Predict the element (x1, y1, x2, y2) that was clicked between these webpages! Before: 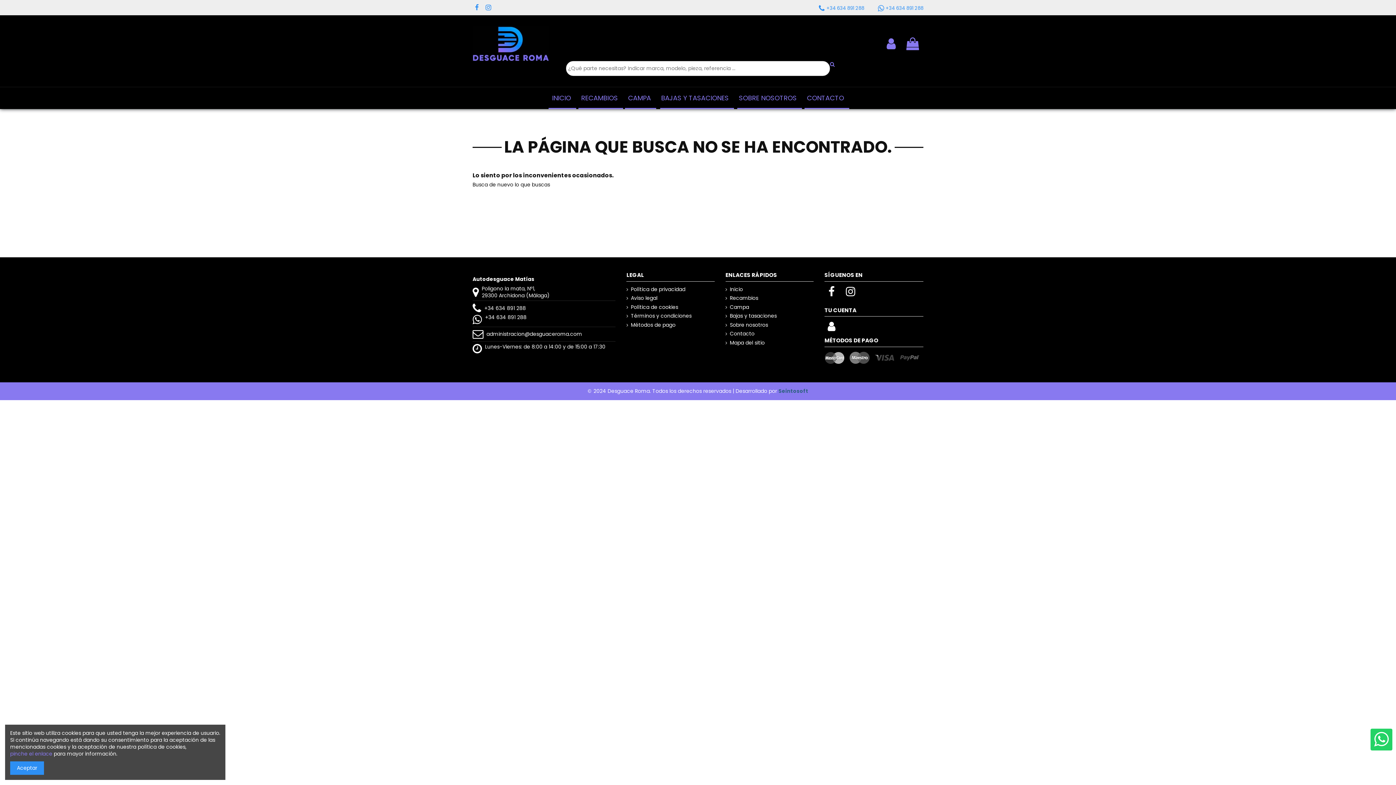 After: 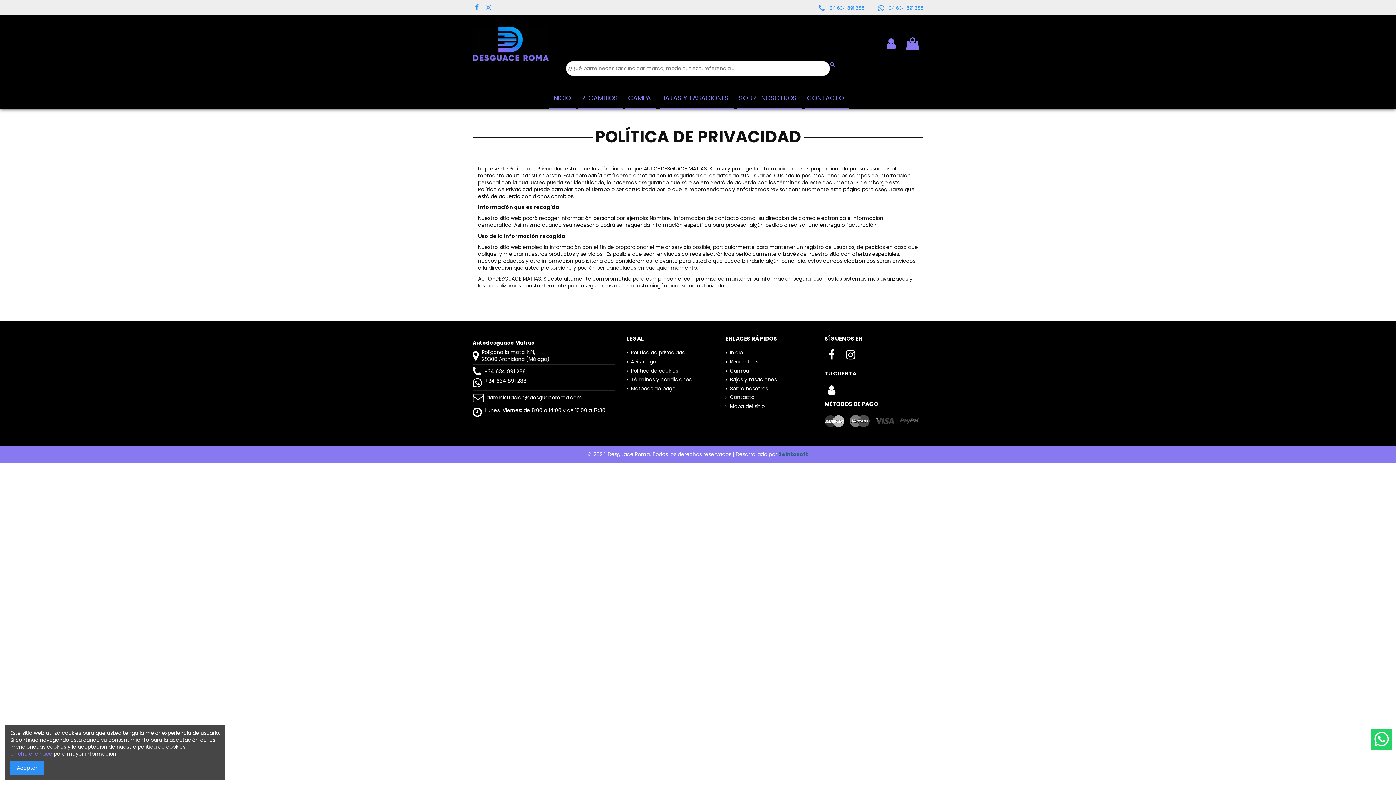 Action: bbox: (626, 286, 685, 292) label: Política de privacidad